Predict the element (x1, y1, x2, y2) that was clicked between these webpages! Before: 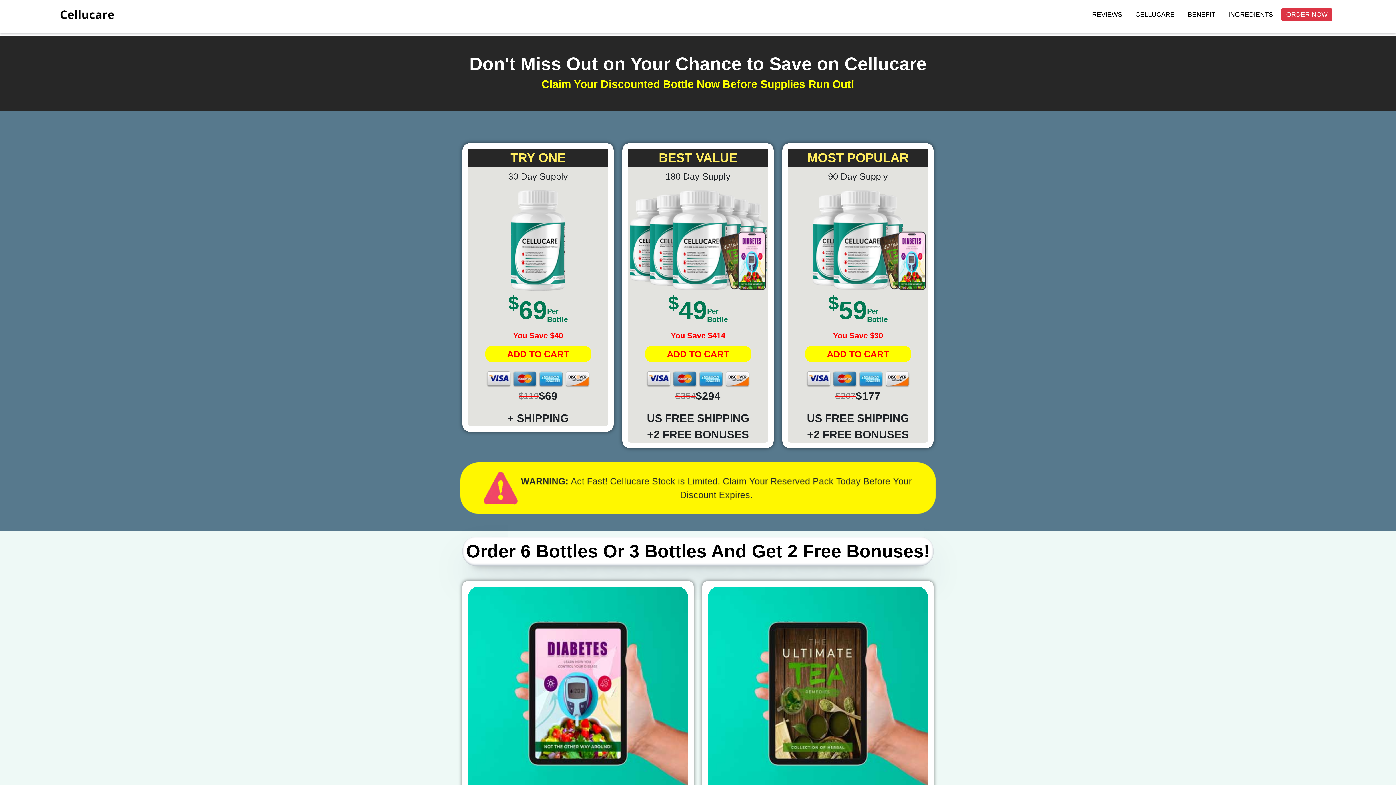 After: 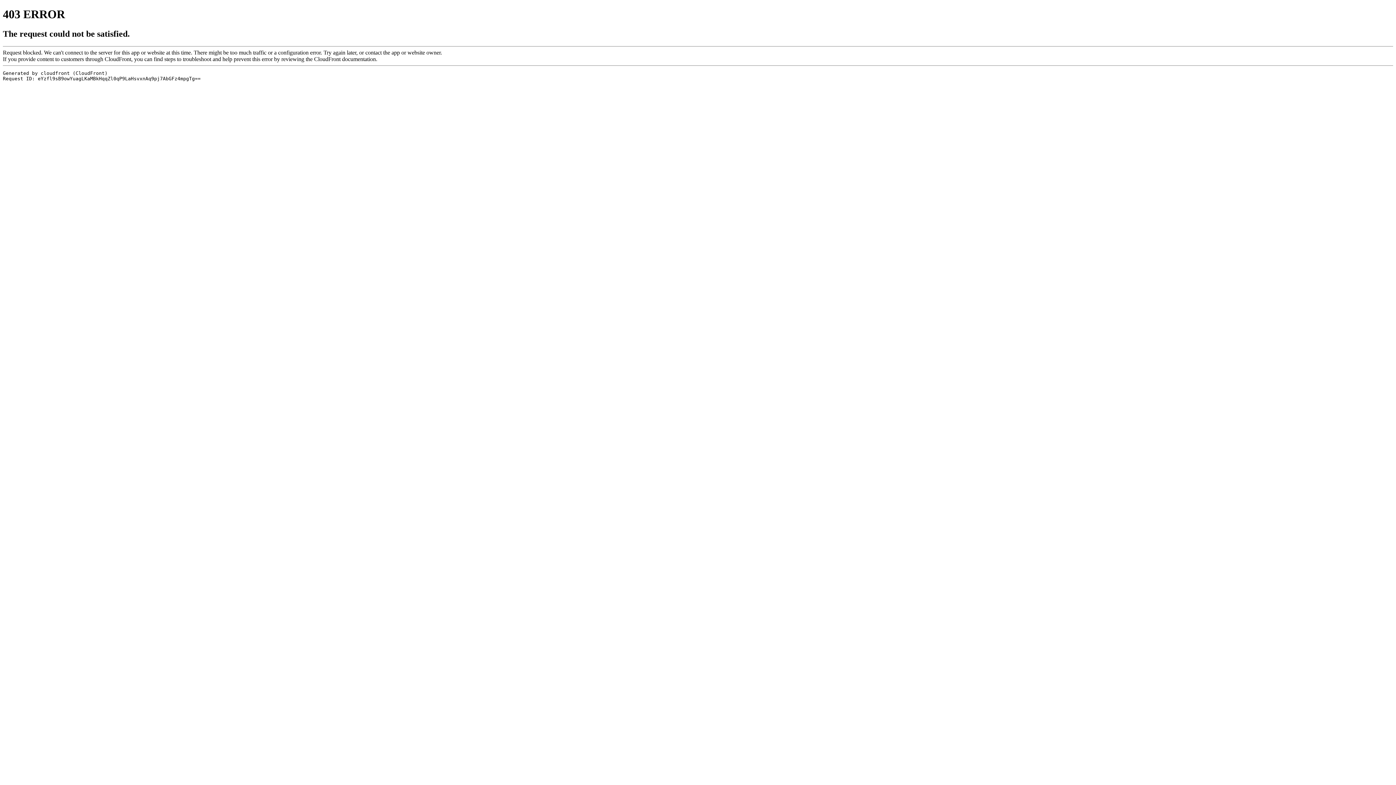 Action: bbox: (645, 346, 751, 362) label: ADD TO CART